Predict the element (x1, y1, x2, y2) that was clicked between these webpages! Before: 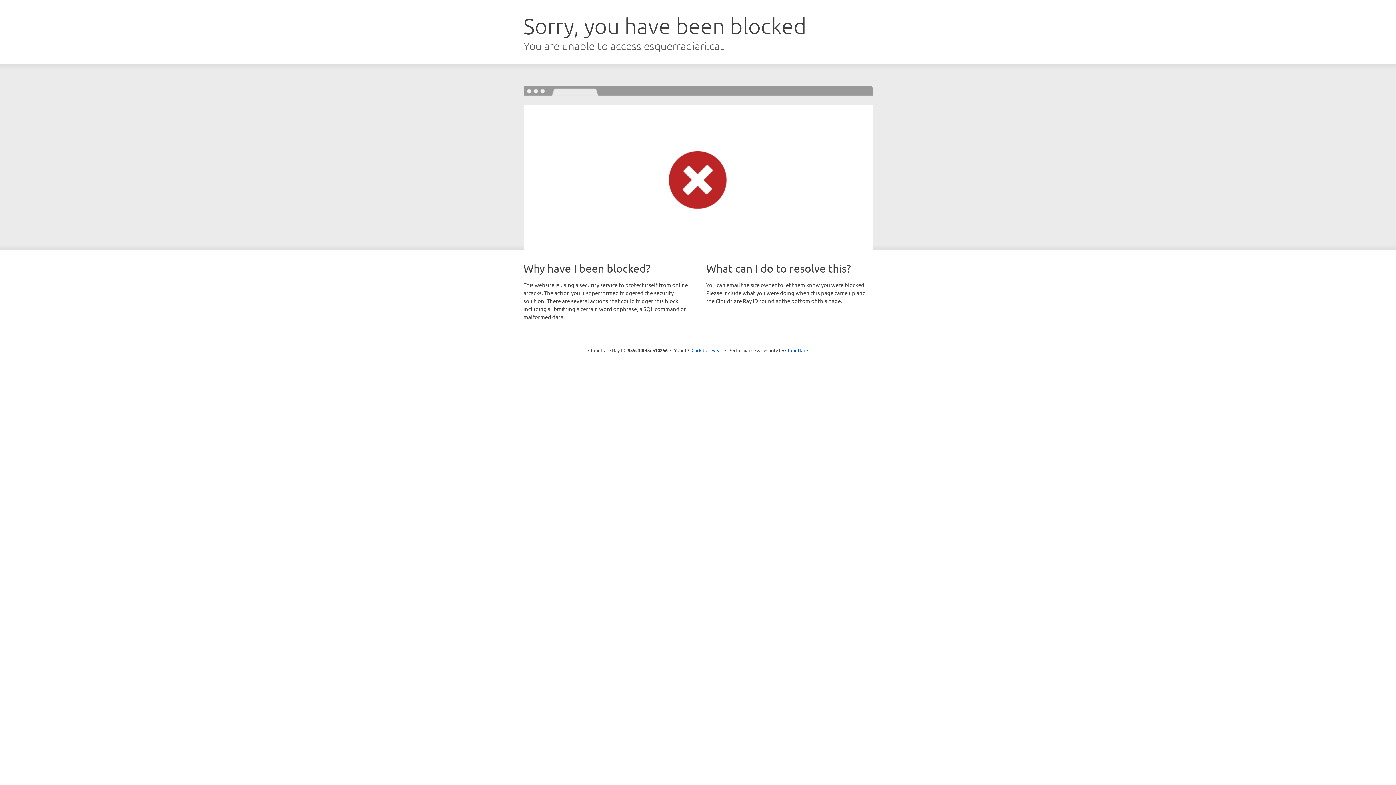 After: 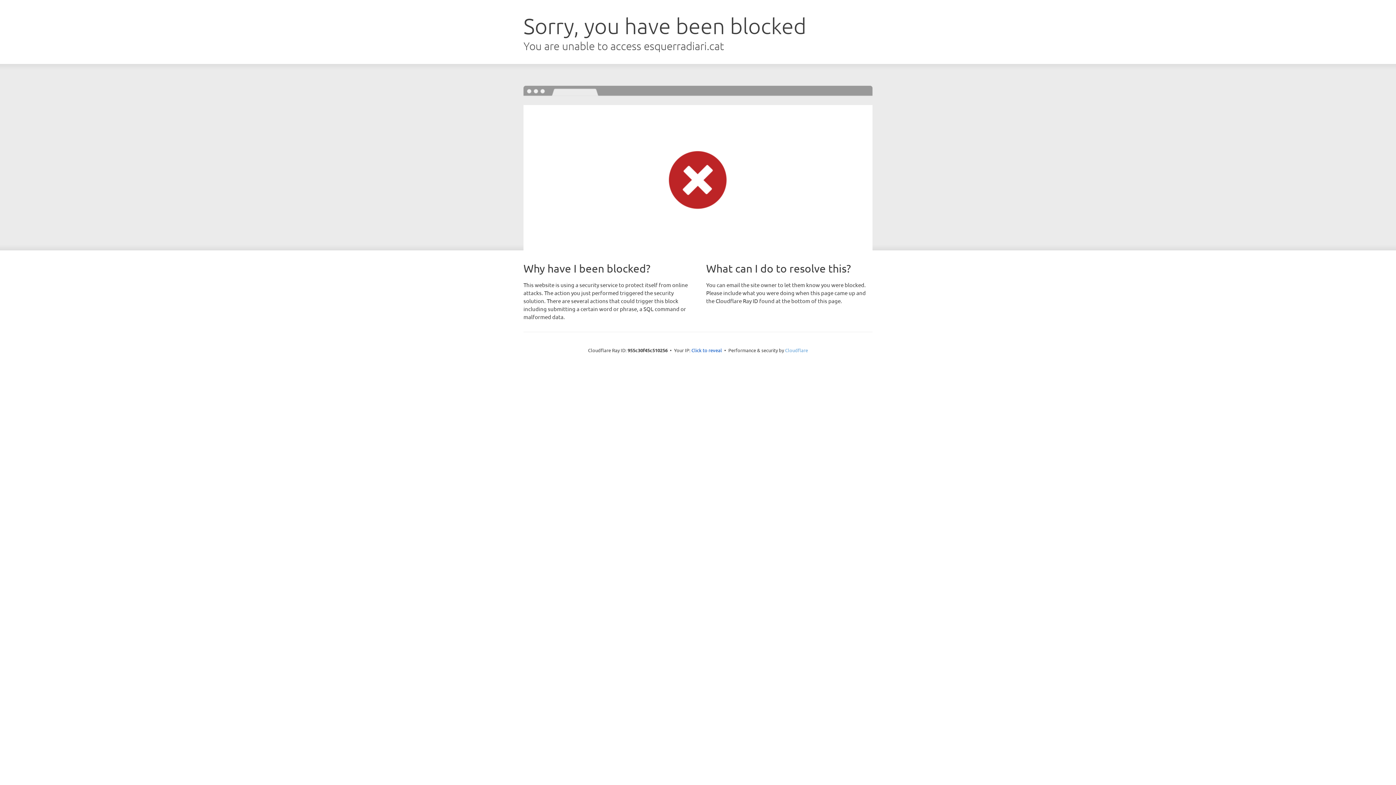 Action: label: Cloudflare bbox: (785, 347, 808, 353)